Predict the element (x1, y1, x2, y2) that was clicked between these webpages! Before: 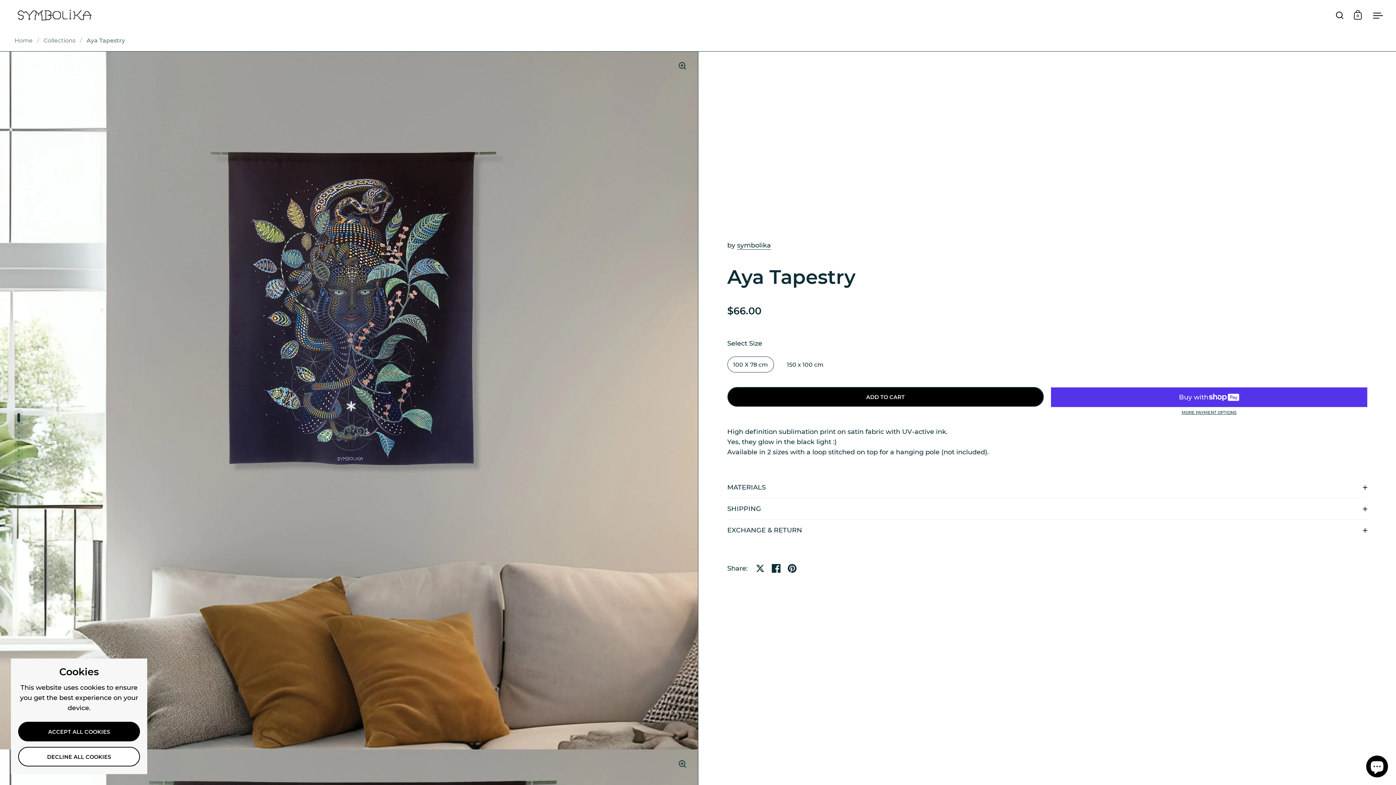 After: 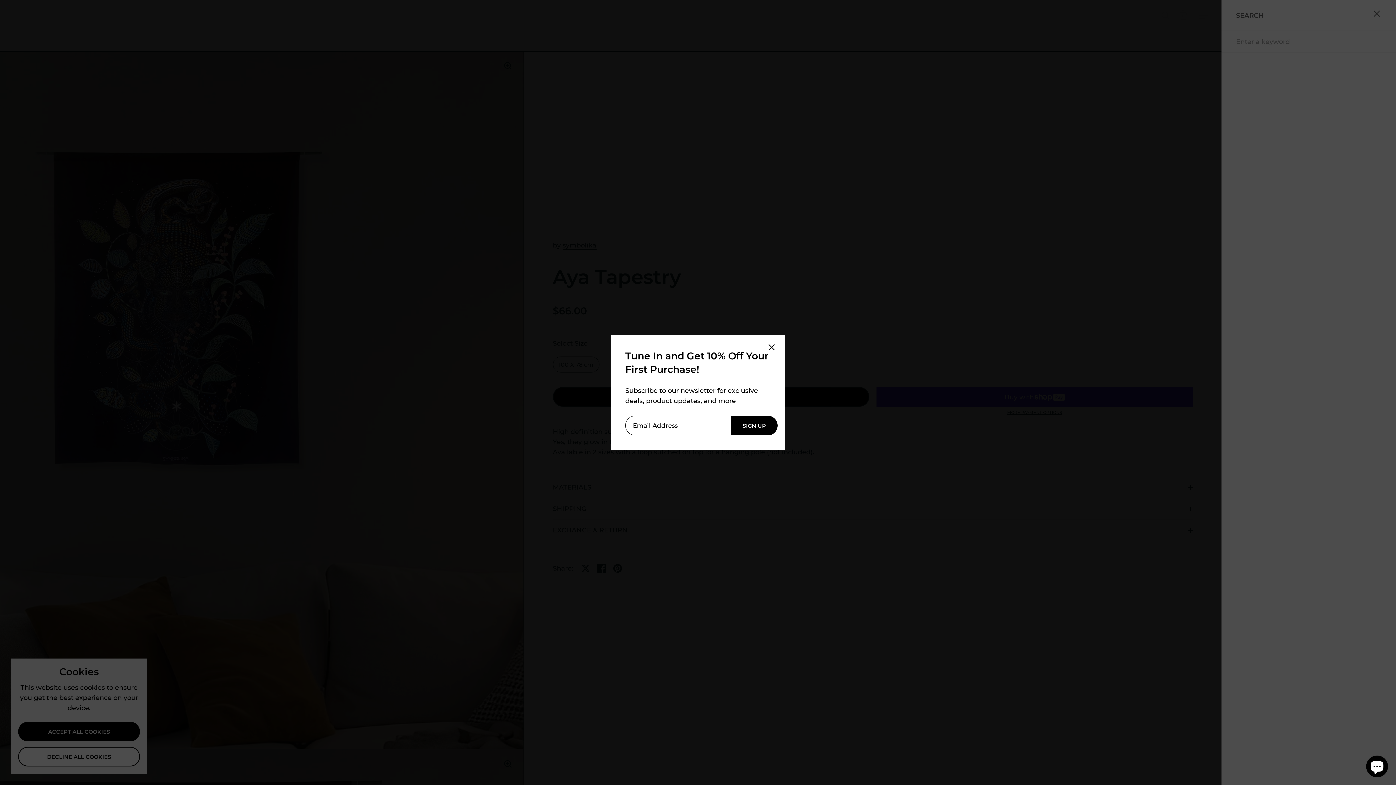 Action: bbox: (1336, 11, 1343, 18)